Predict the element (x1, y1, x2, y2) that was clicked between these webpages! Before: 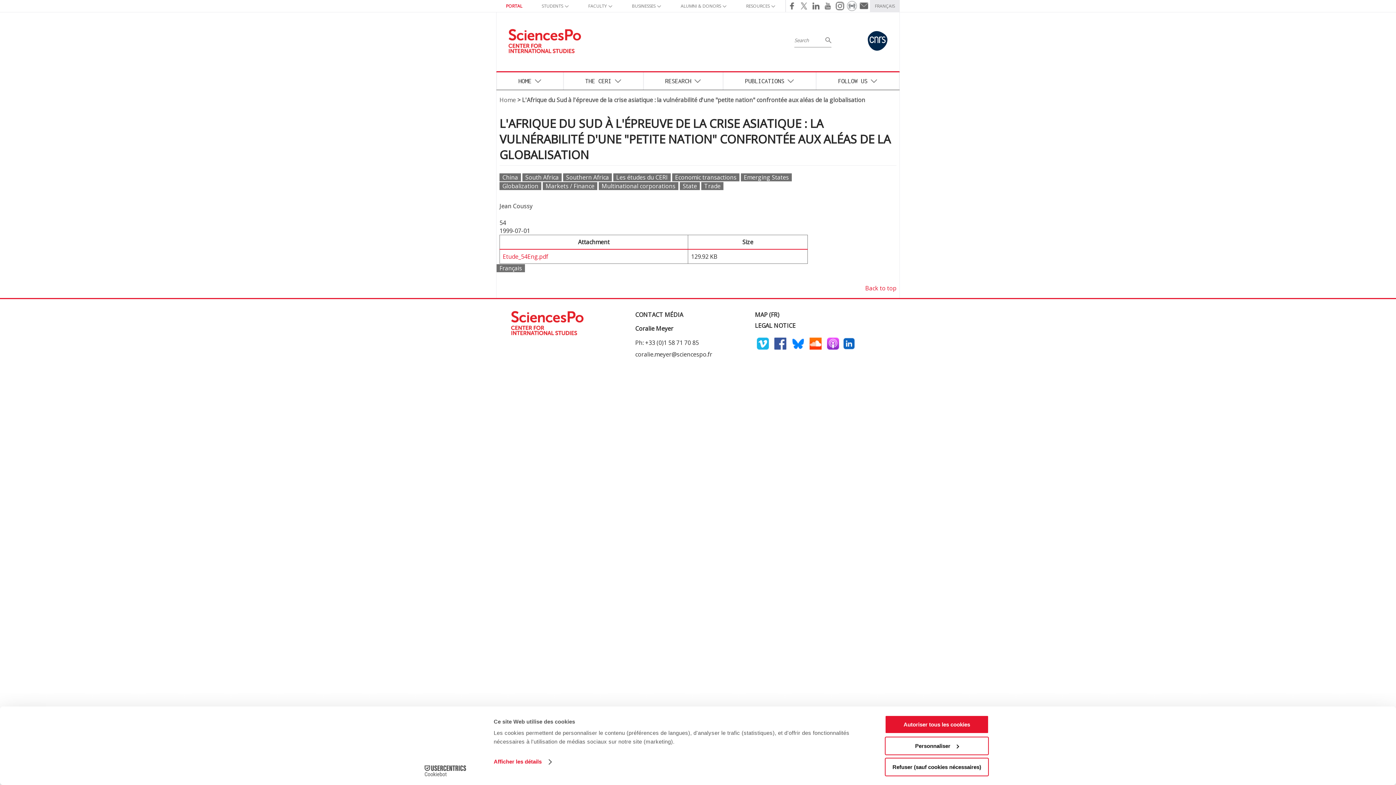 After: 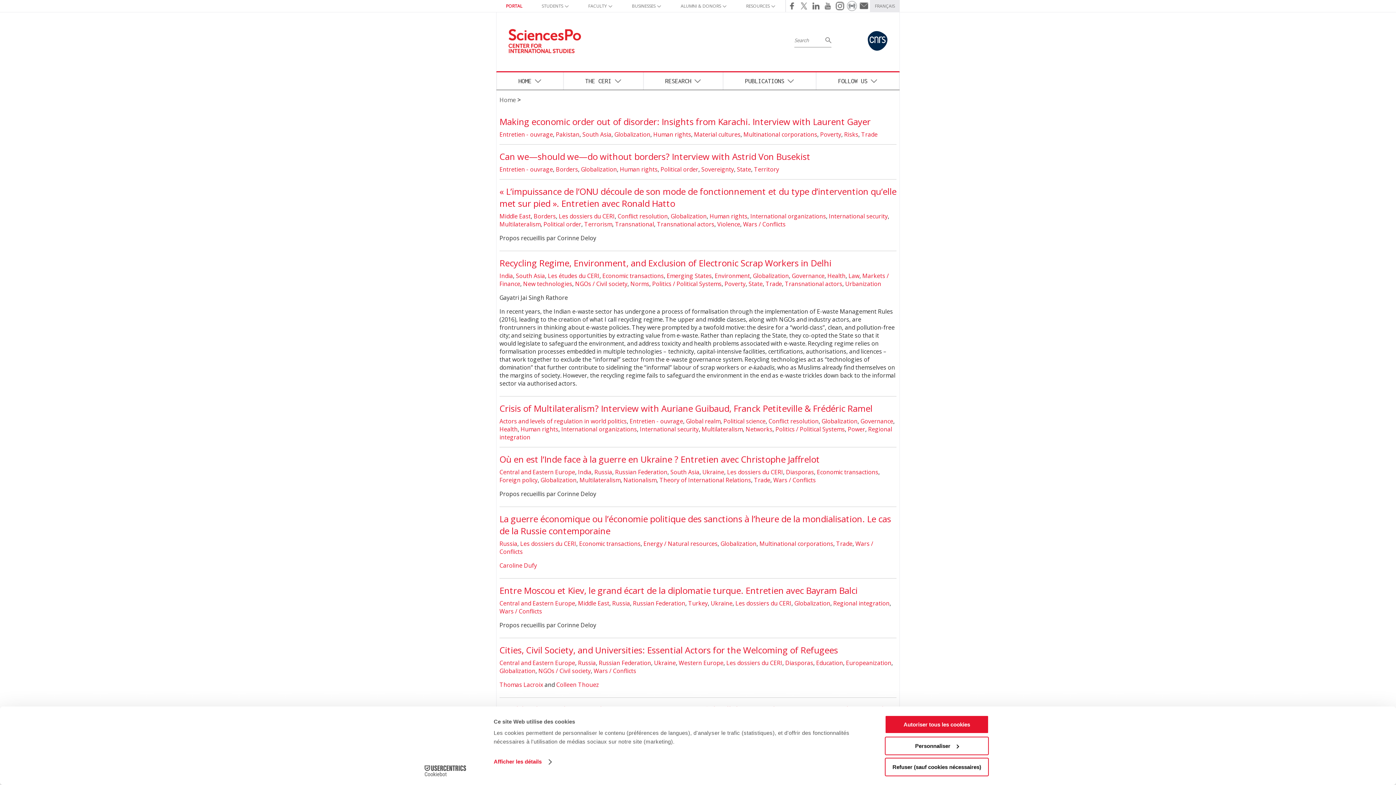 Action: bbox: (499, 182, 541, 190) label: Globalization